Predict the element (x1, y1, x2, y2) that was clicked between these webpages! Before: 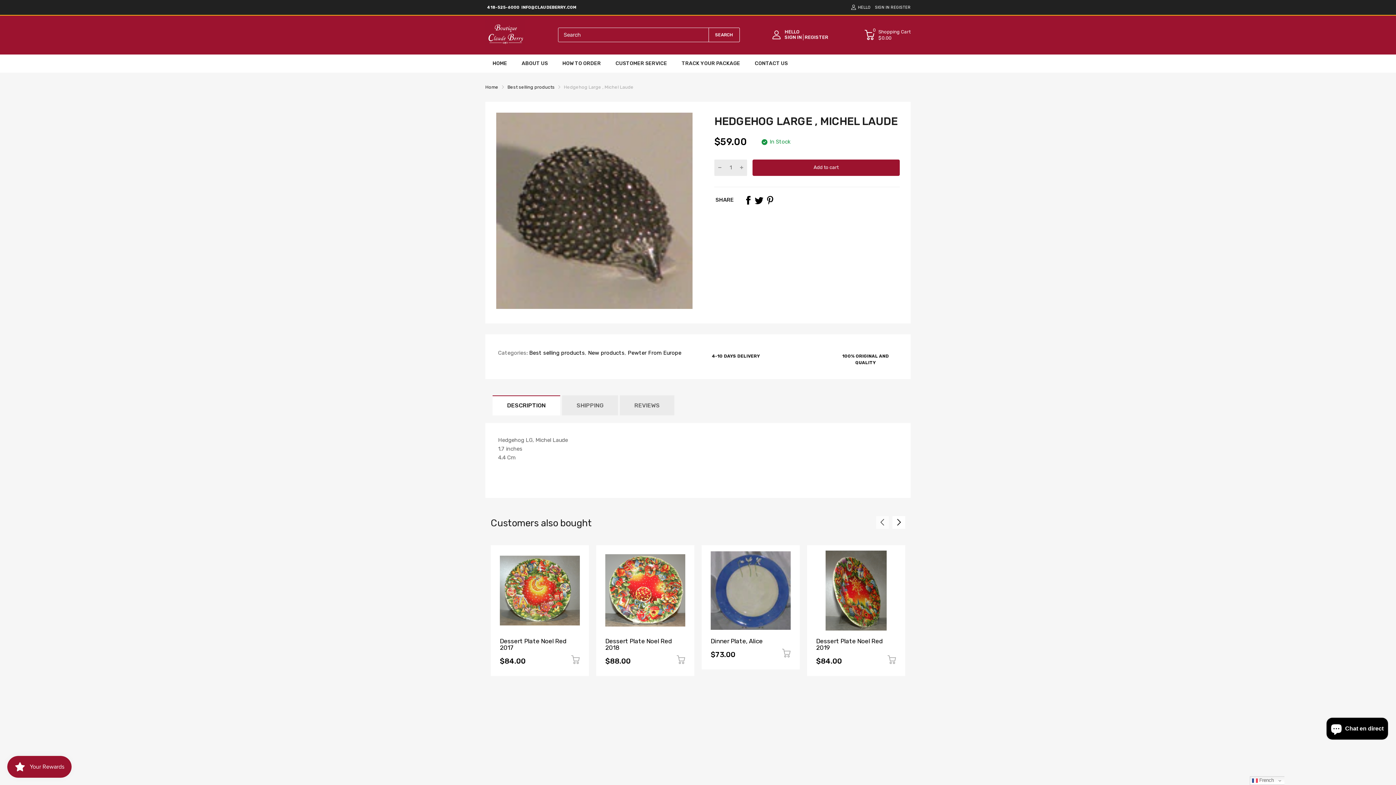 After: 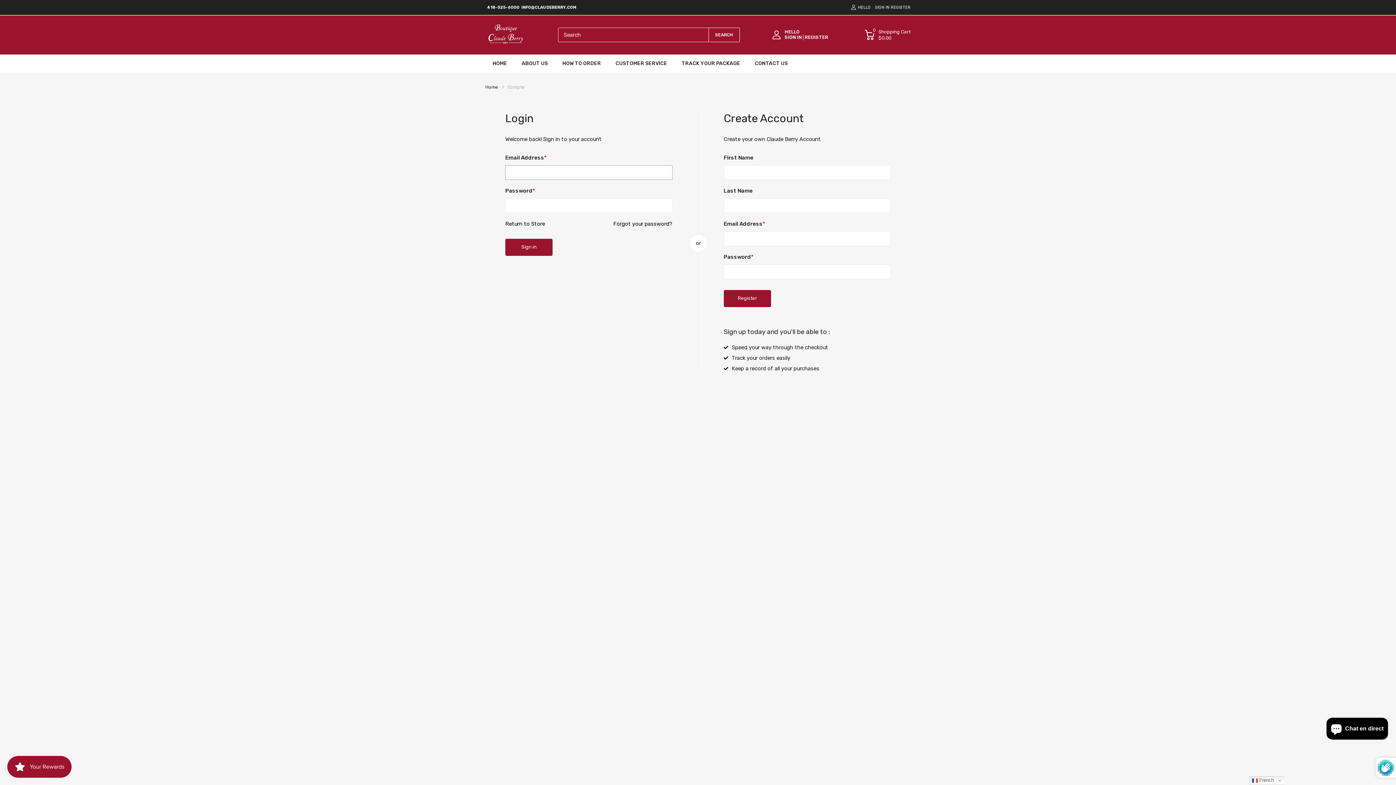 Action: label: SIGN IN bbox: (784, 34, 803, 40)